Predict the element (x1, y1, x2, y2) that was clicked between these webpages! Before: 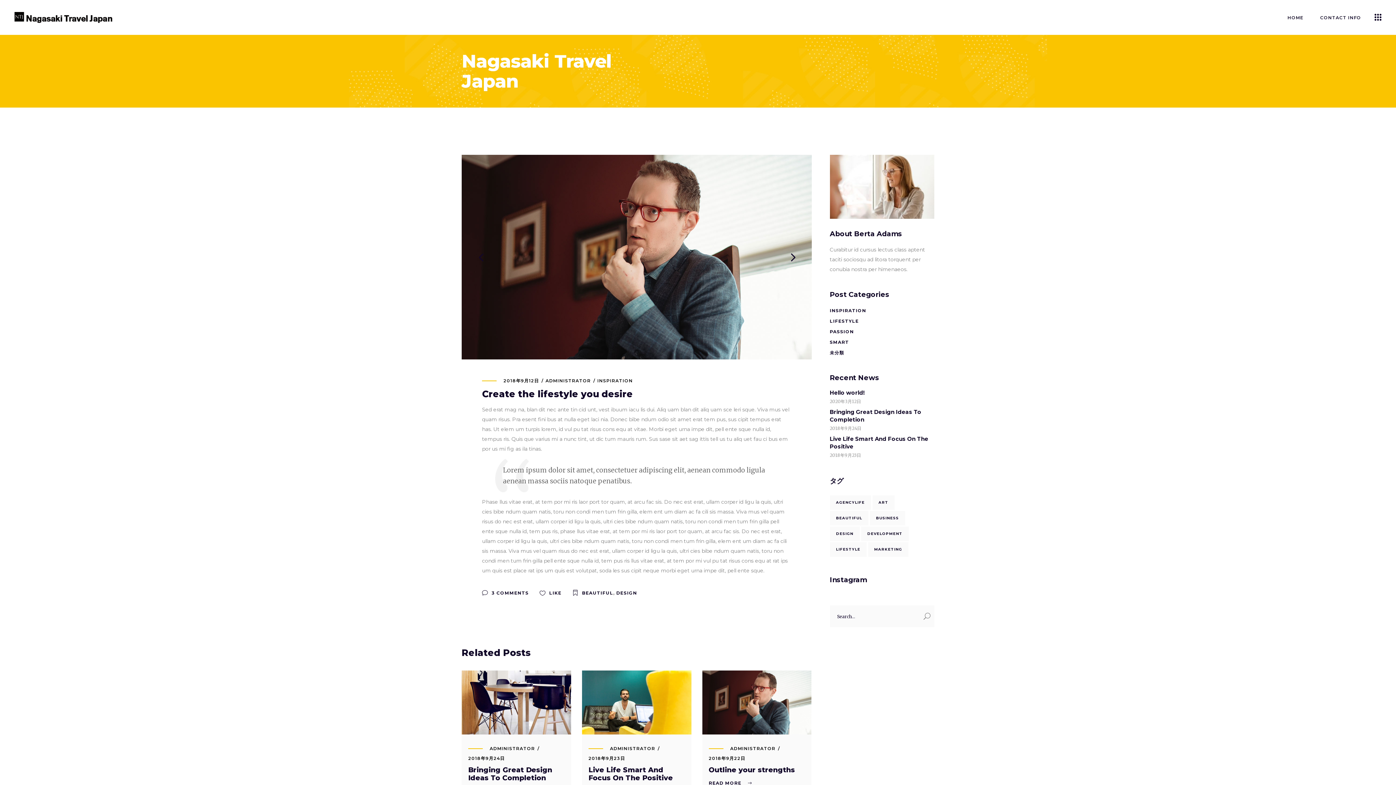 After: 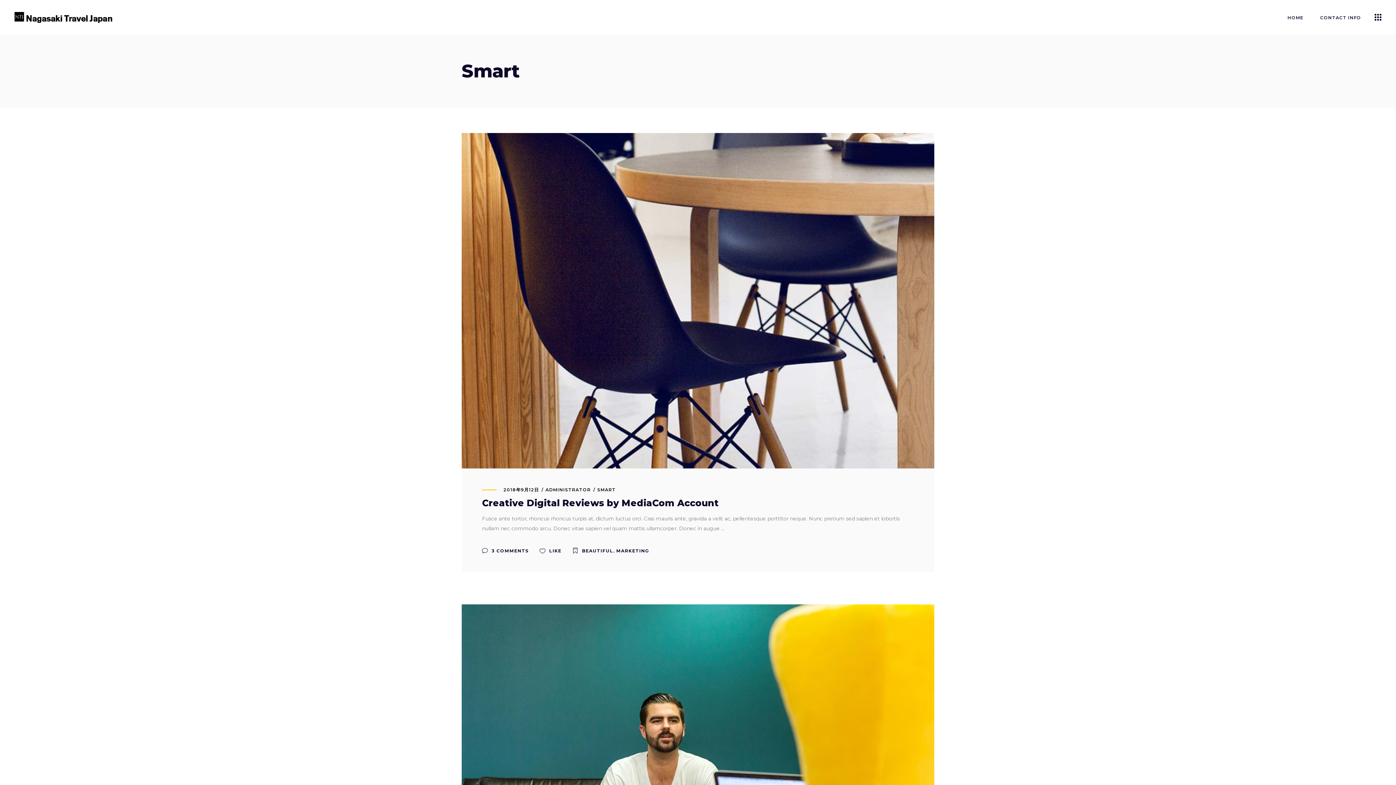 Action: label: SMART bbox: (830, 339, 849, 345)